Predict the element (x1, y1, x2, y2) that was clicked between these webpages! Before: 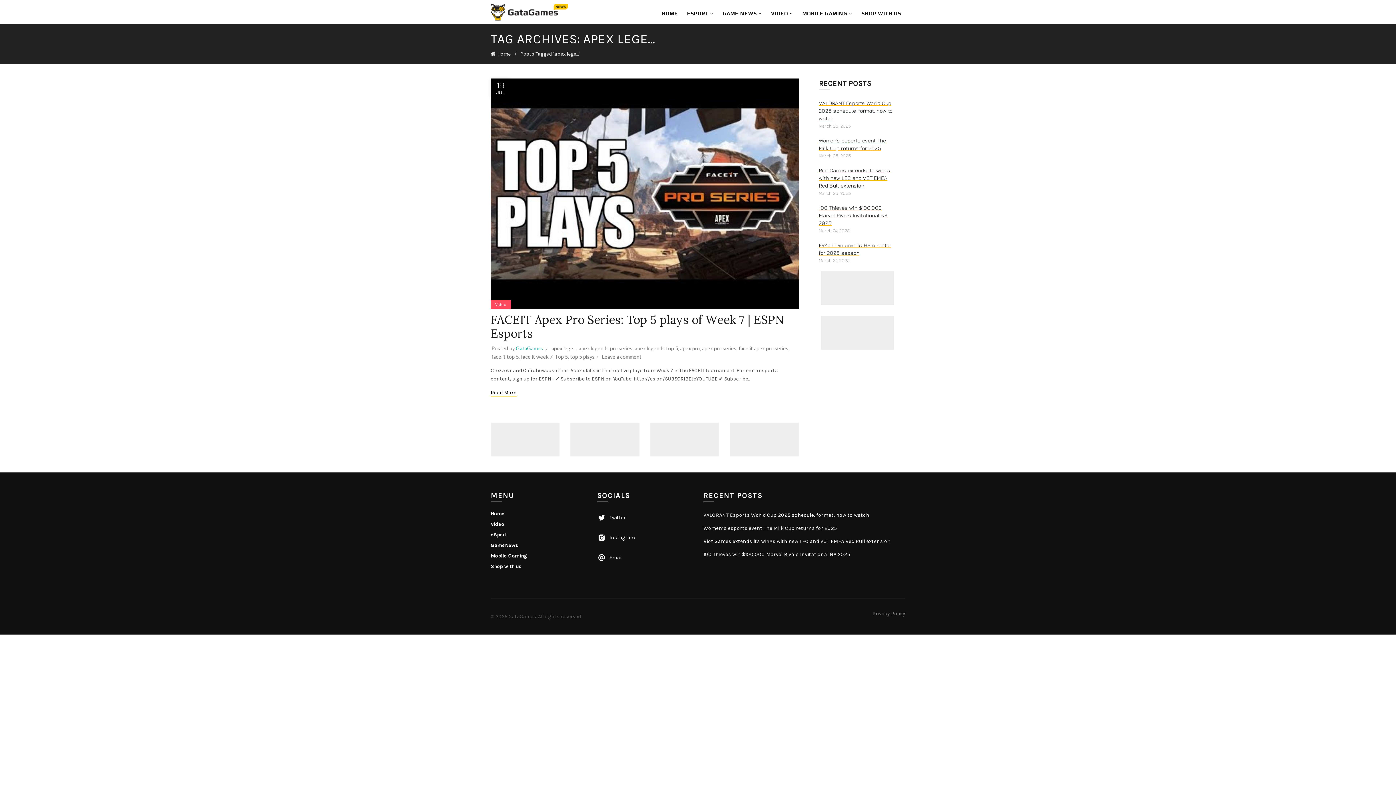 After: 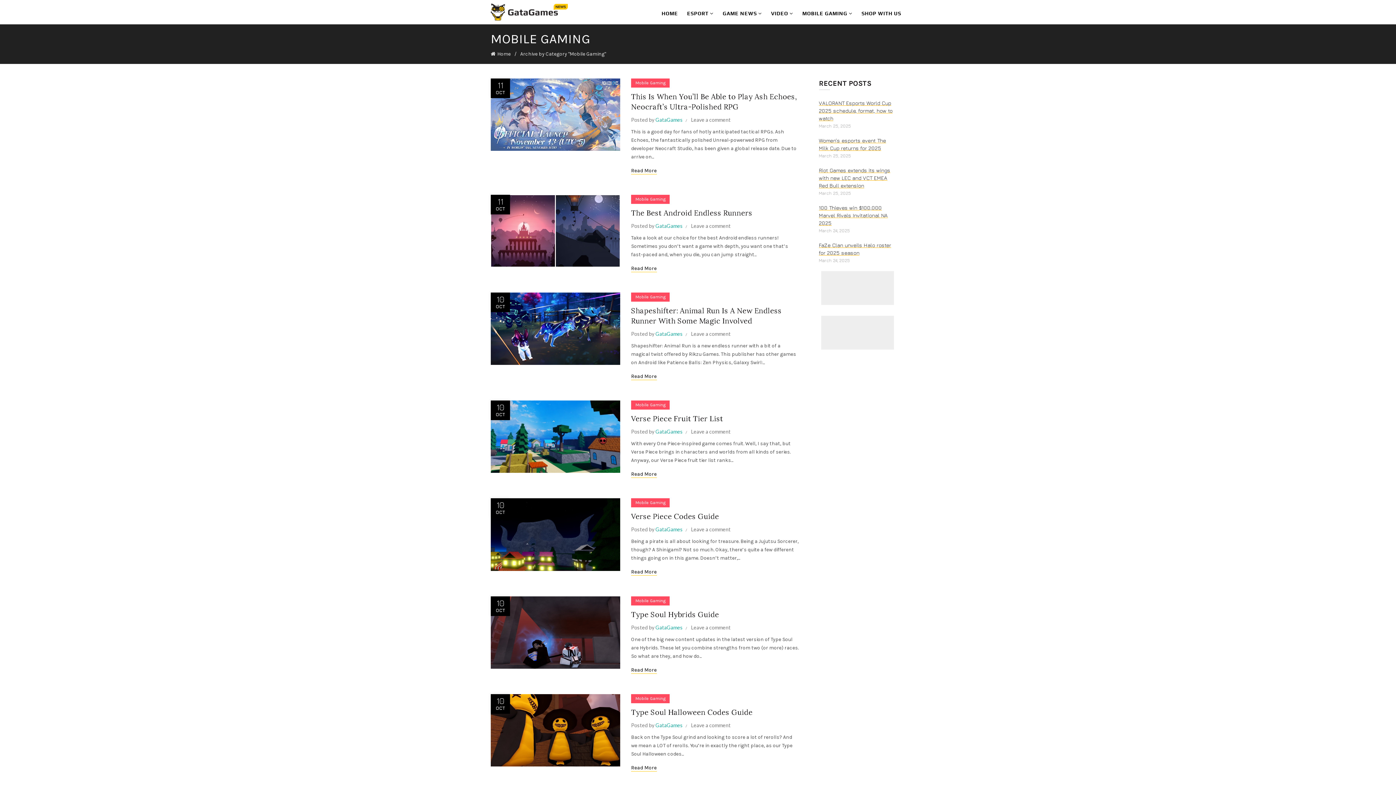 Action: bbox: (490, 553, 527, 559) label: Mobile Gaming